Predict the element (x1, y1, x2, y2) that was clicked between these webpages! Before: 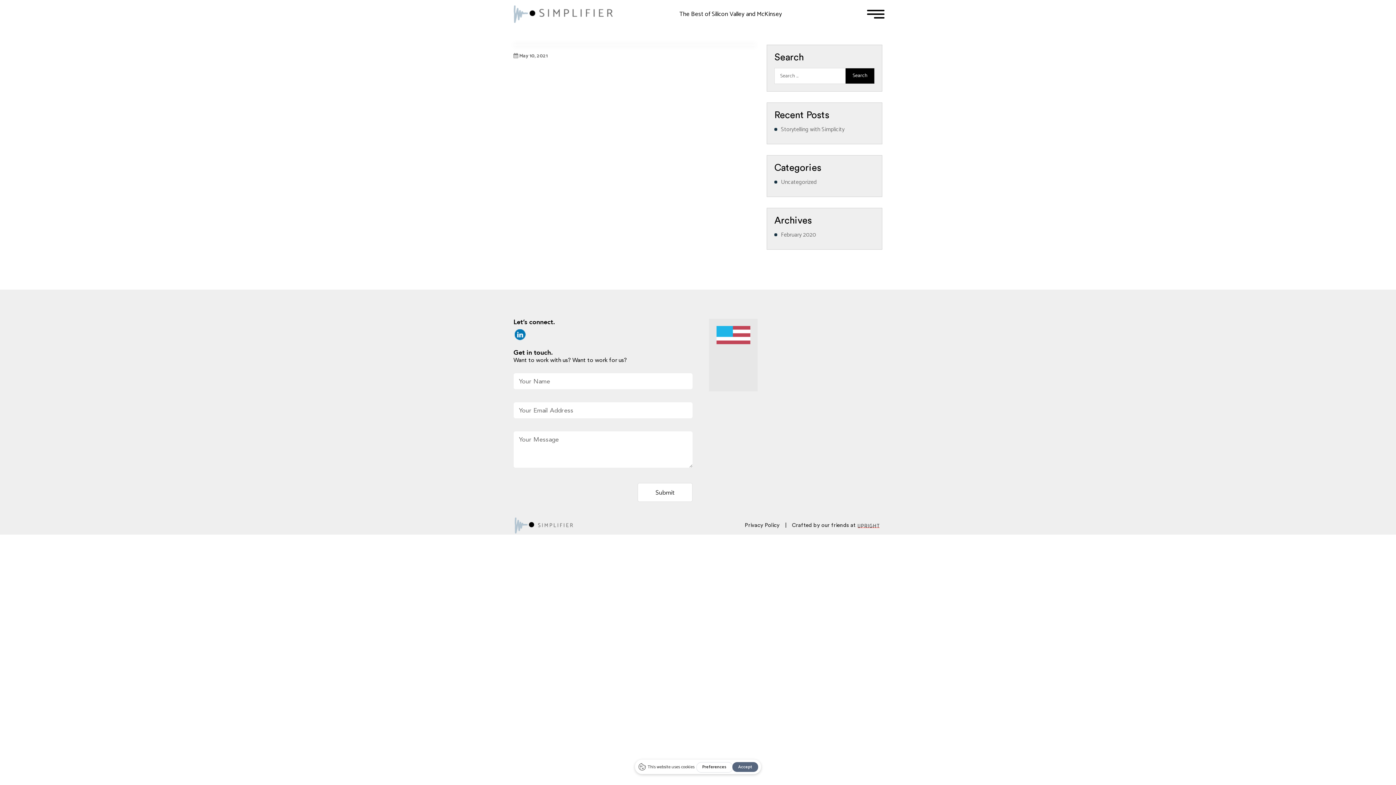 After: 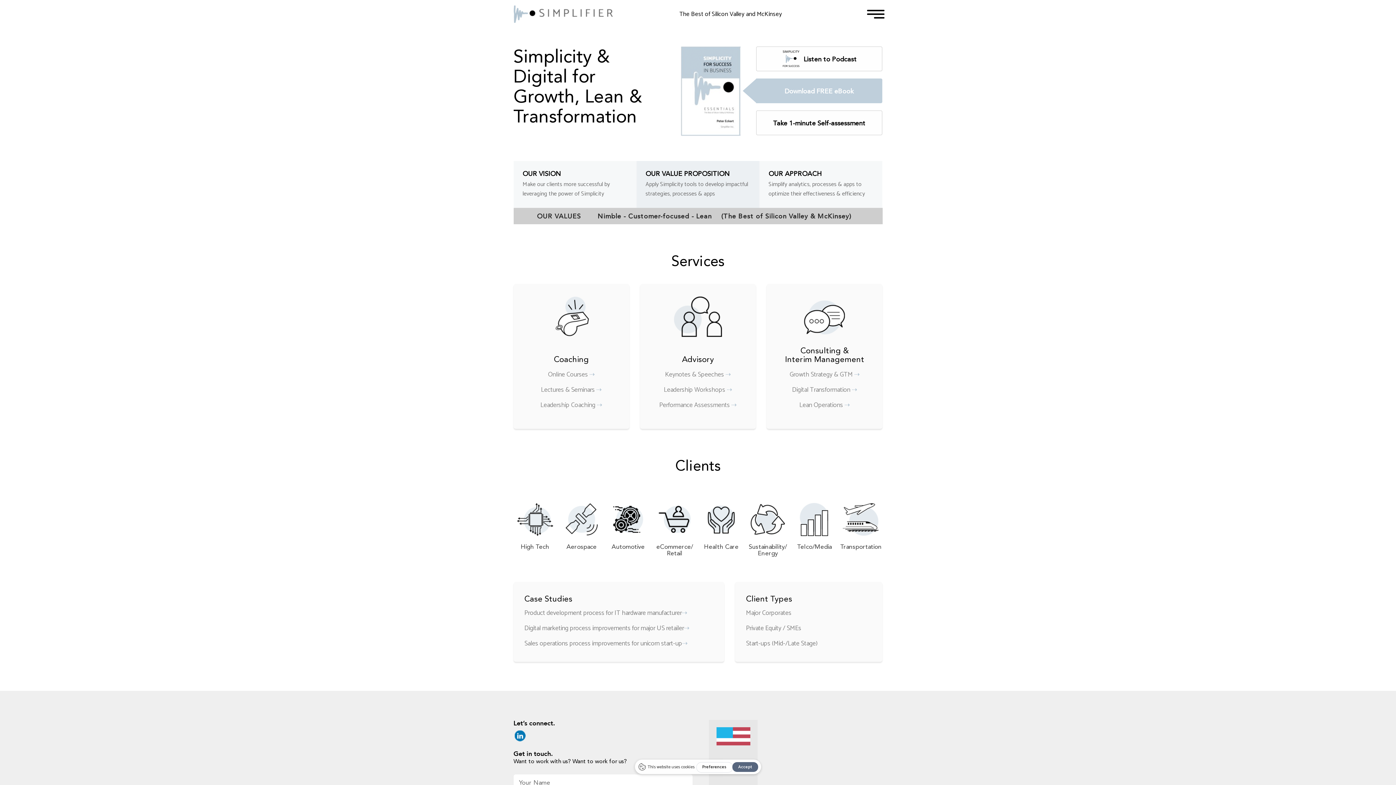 Action: bbox: (537, 523, 572, 528)